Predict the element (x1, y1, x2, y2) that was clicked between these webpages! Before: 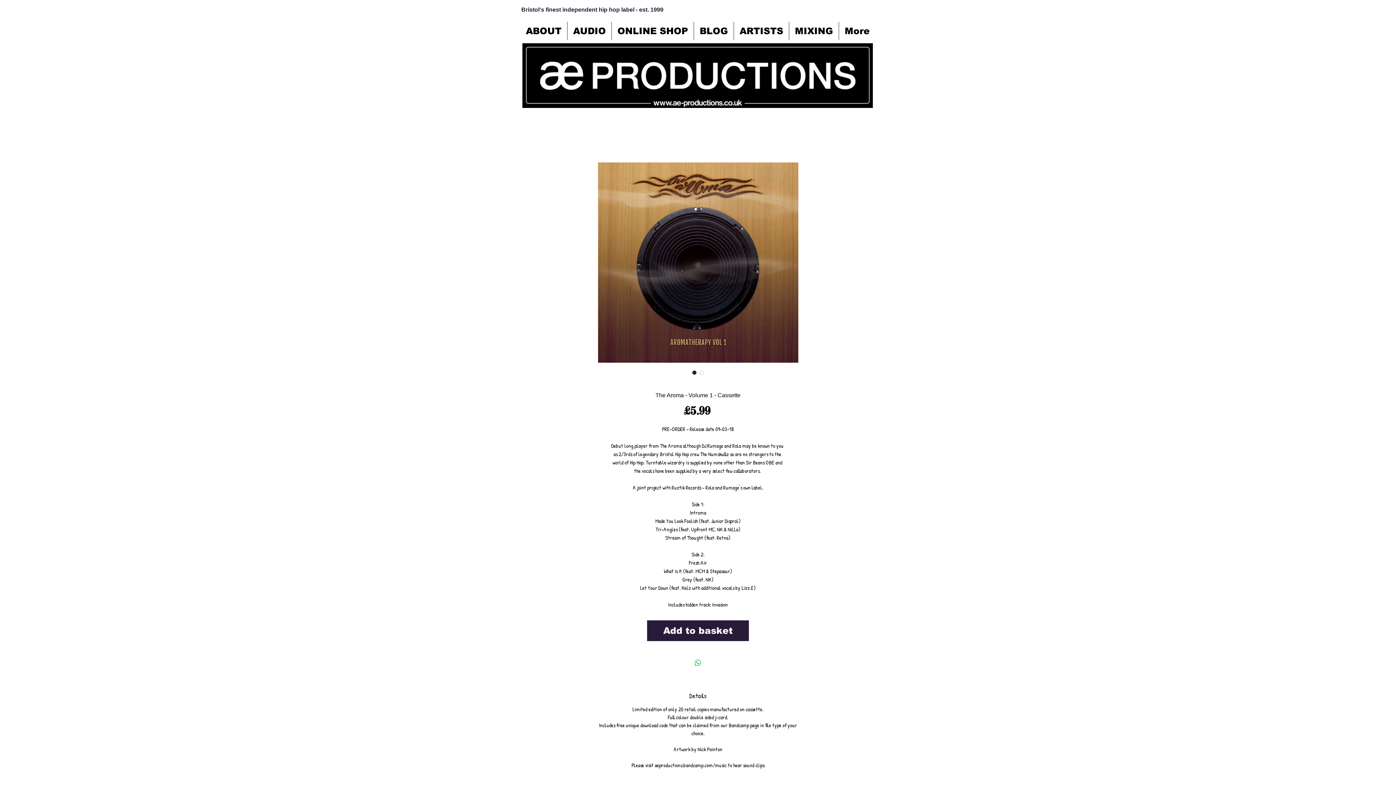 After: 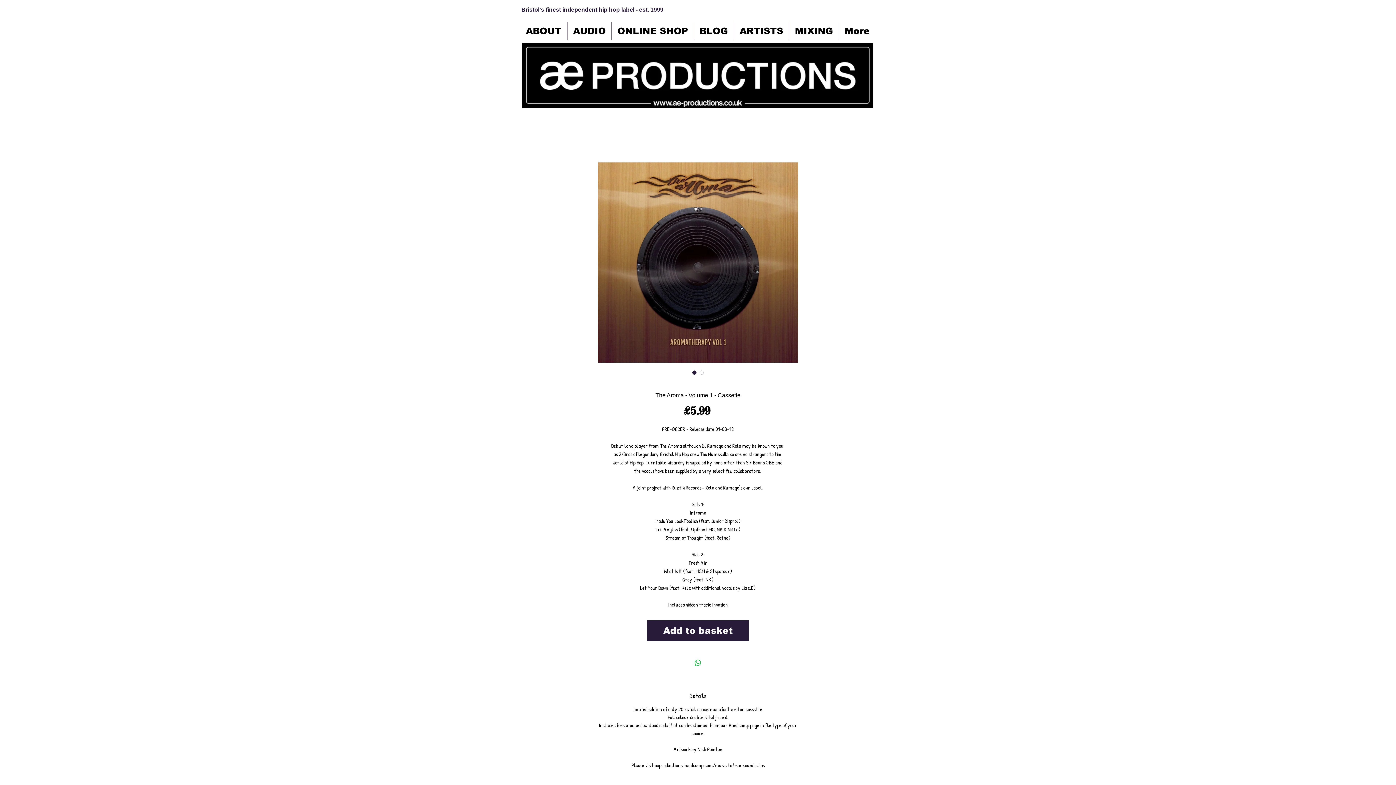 Action: bbox: (520, 162, 876, 362)